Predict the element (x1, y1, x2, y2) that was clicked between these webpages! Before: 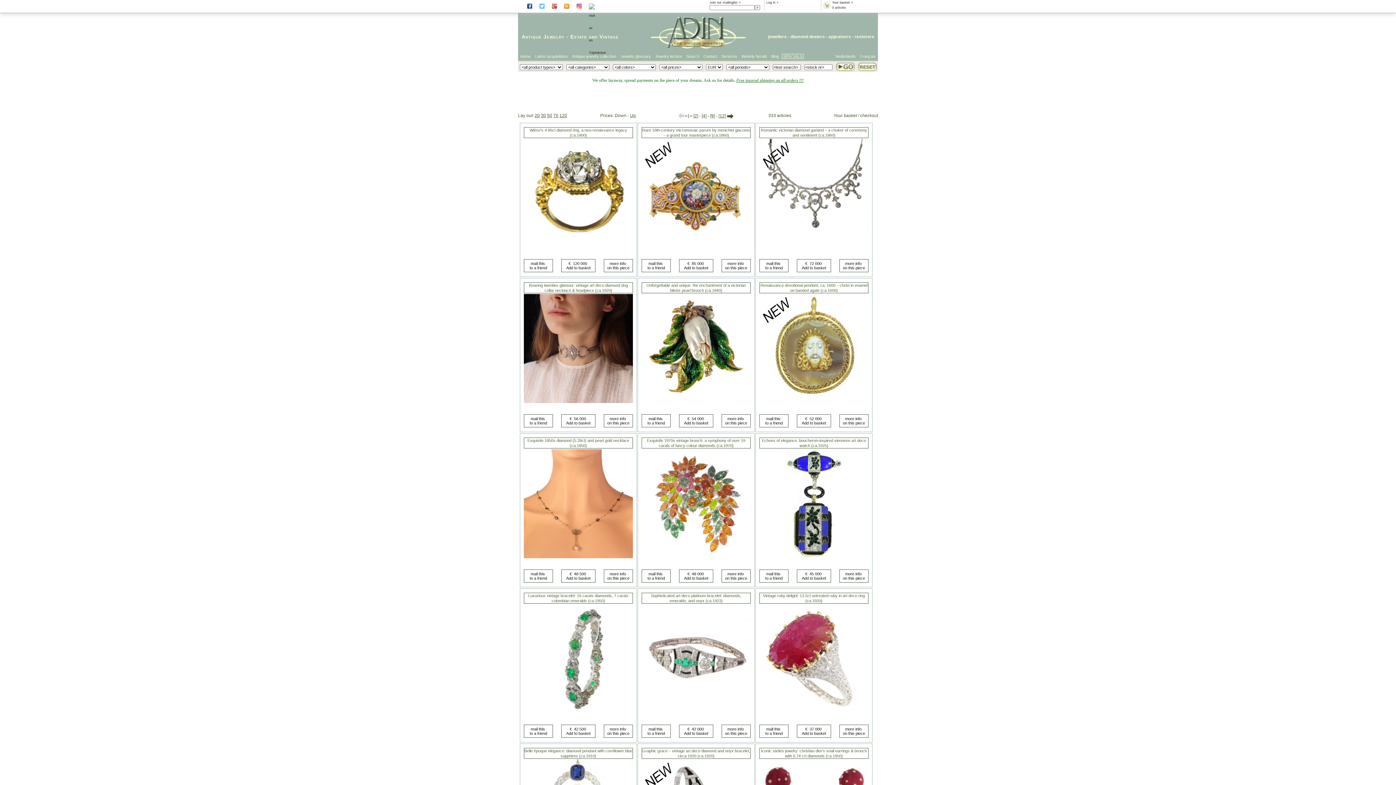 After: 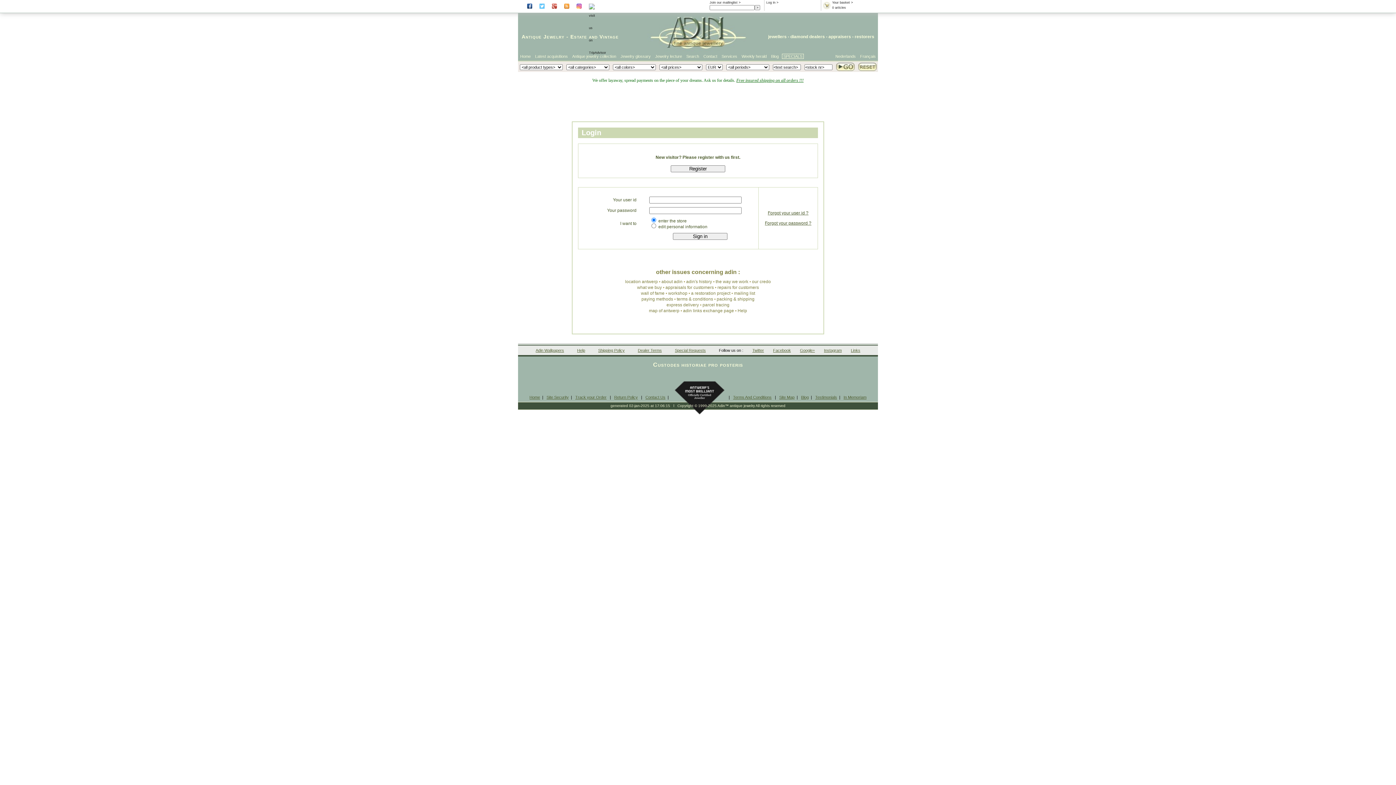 Action: bbox: (766, 0, 775, 4) label: Log in